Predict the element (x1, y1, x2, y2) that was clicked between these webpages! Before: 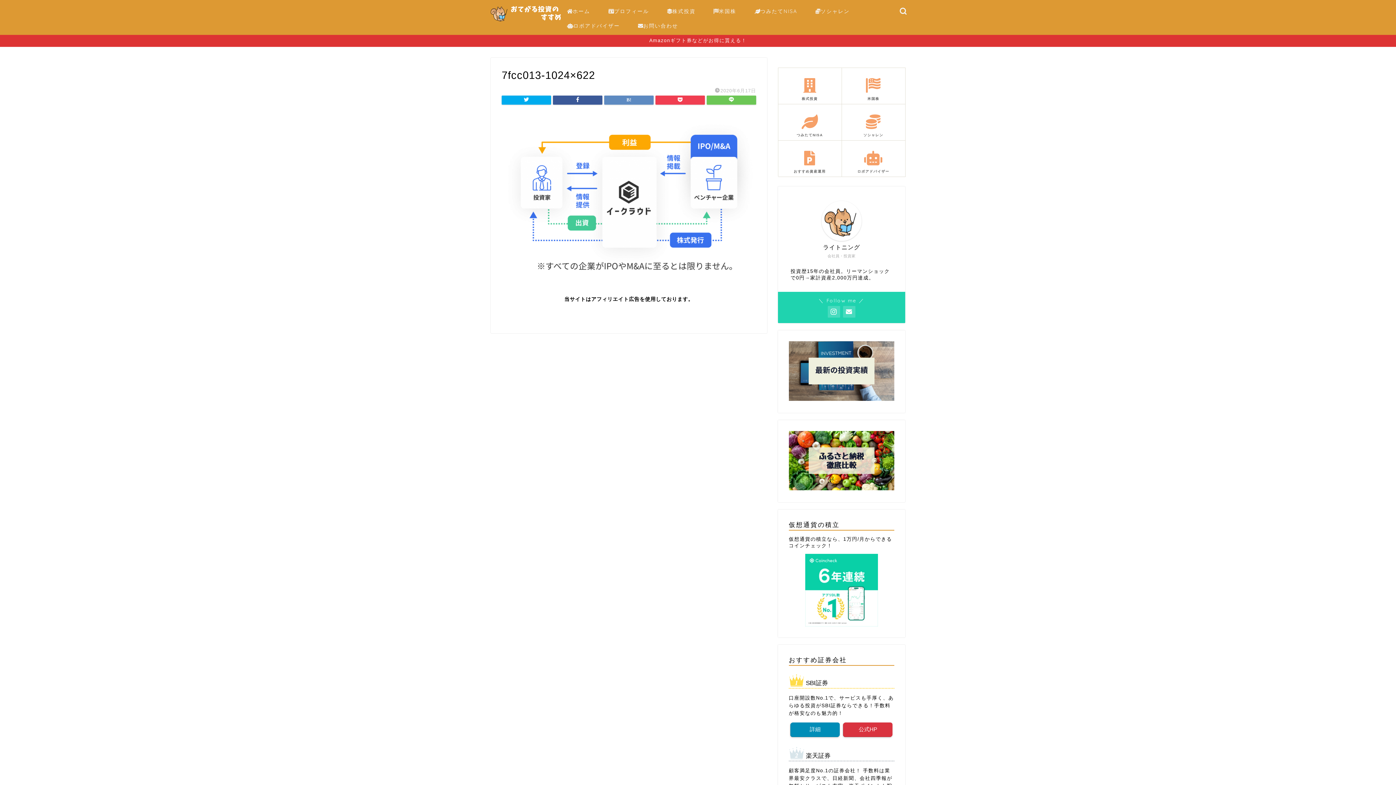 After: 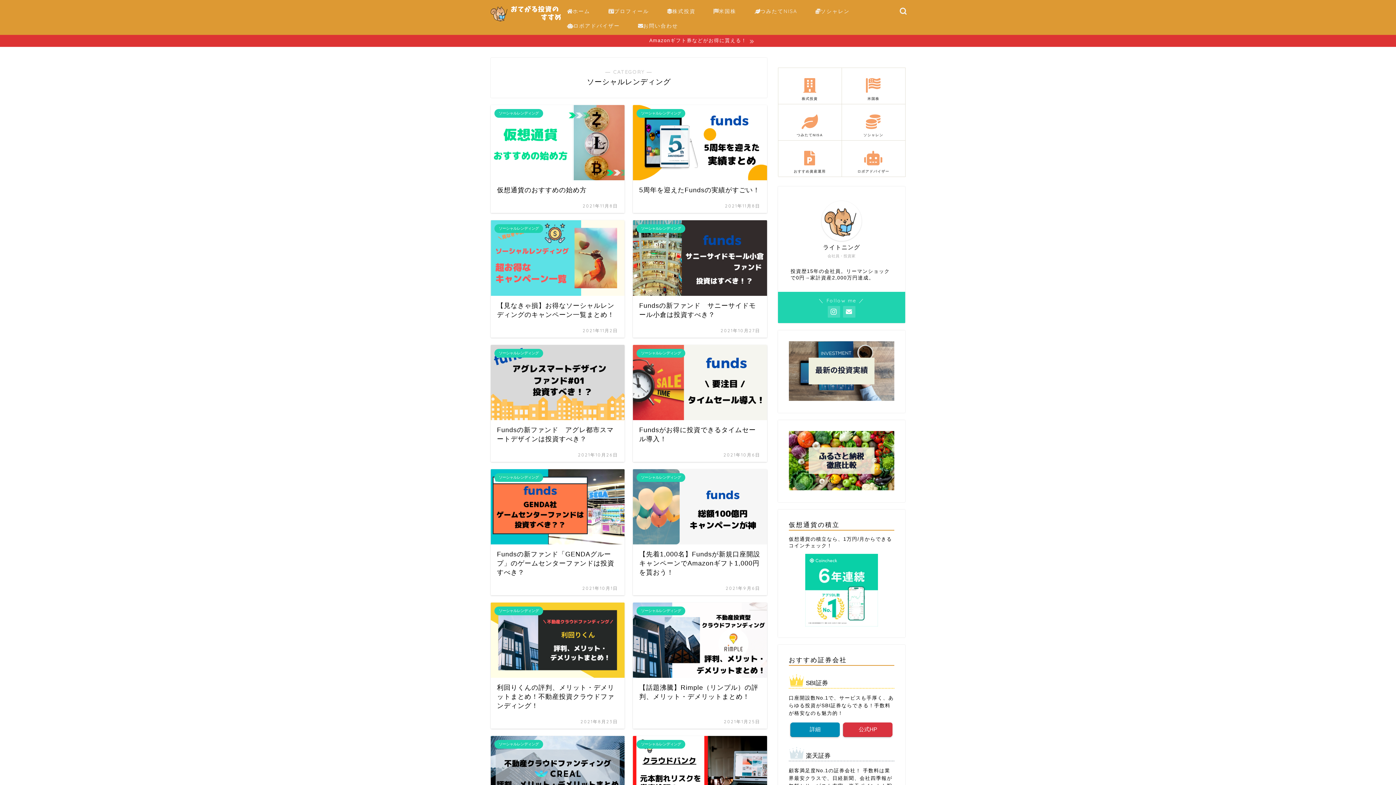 Action: label: ソシャレン bbox: (806, 5, 859, 20)